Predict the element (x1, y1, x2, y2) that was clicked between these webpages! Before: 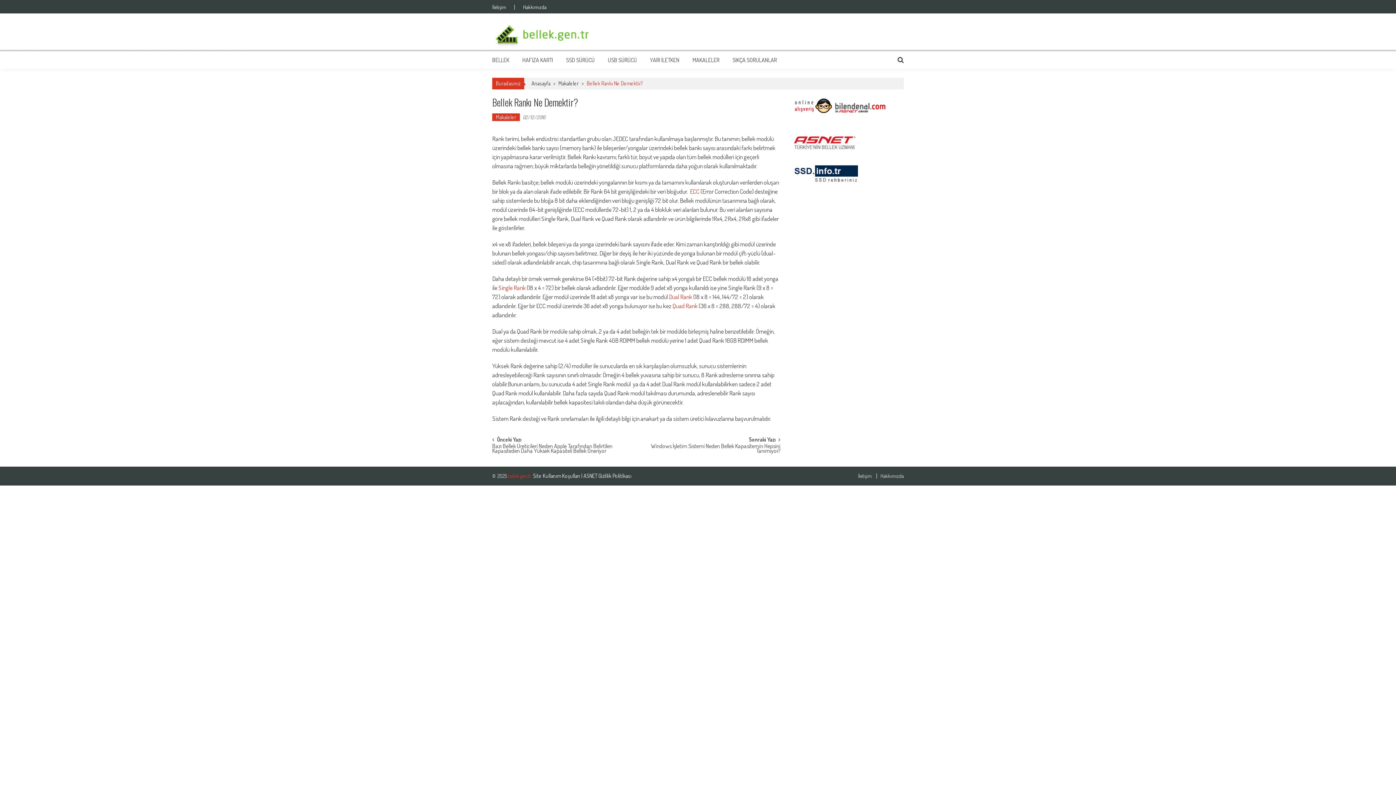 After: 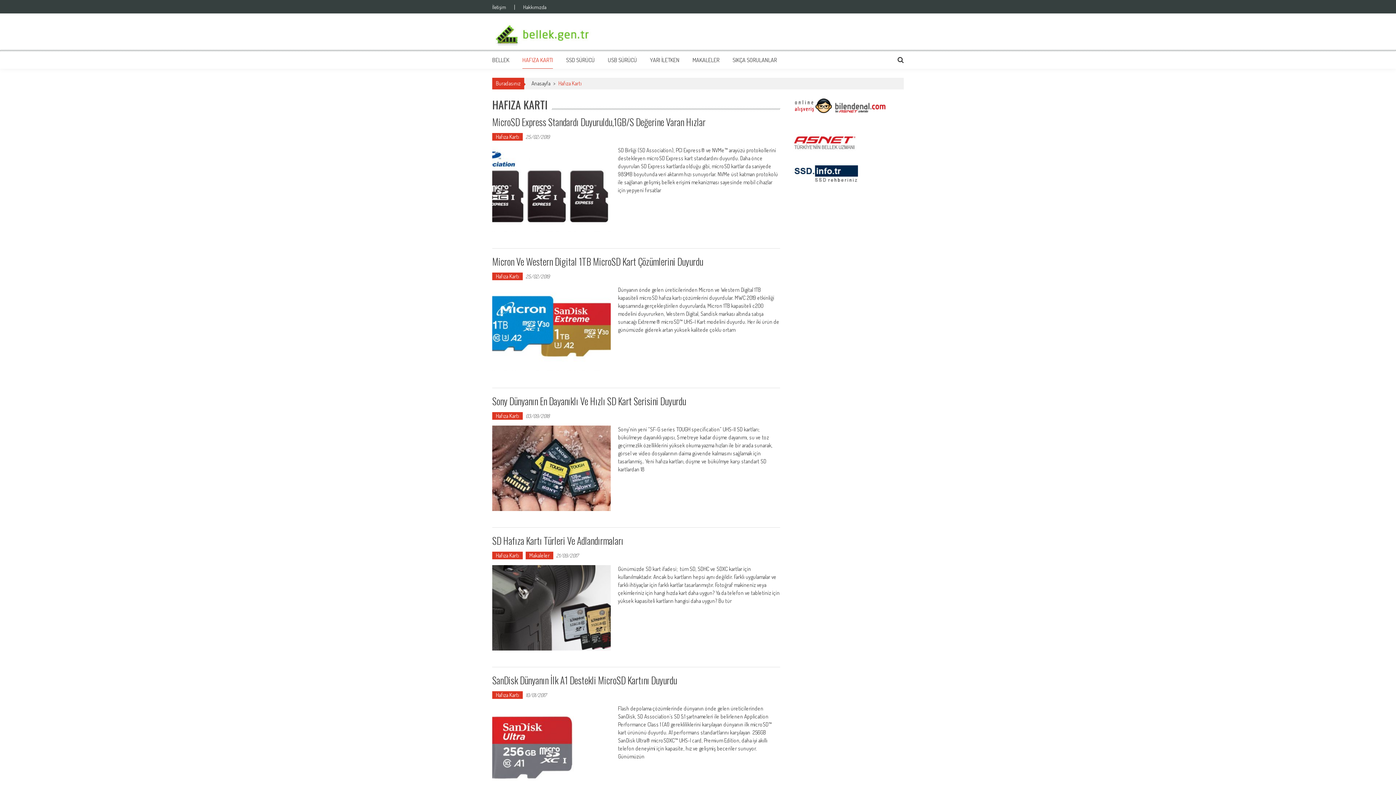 Action: bbox: (522, 56, 553, 63) label: HAFIZA KARTI